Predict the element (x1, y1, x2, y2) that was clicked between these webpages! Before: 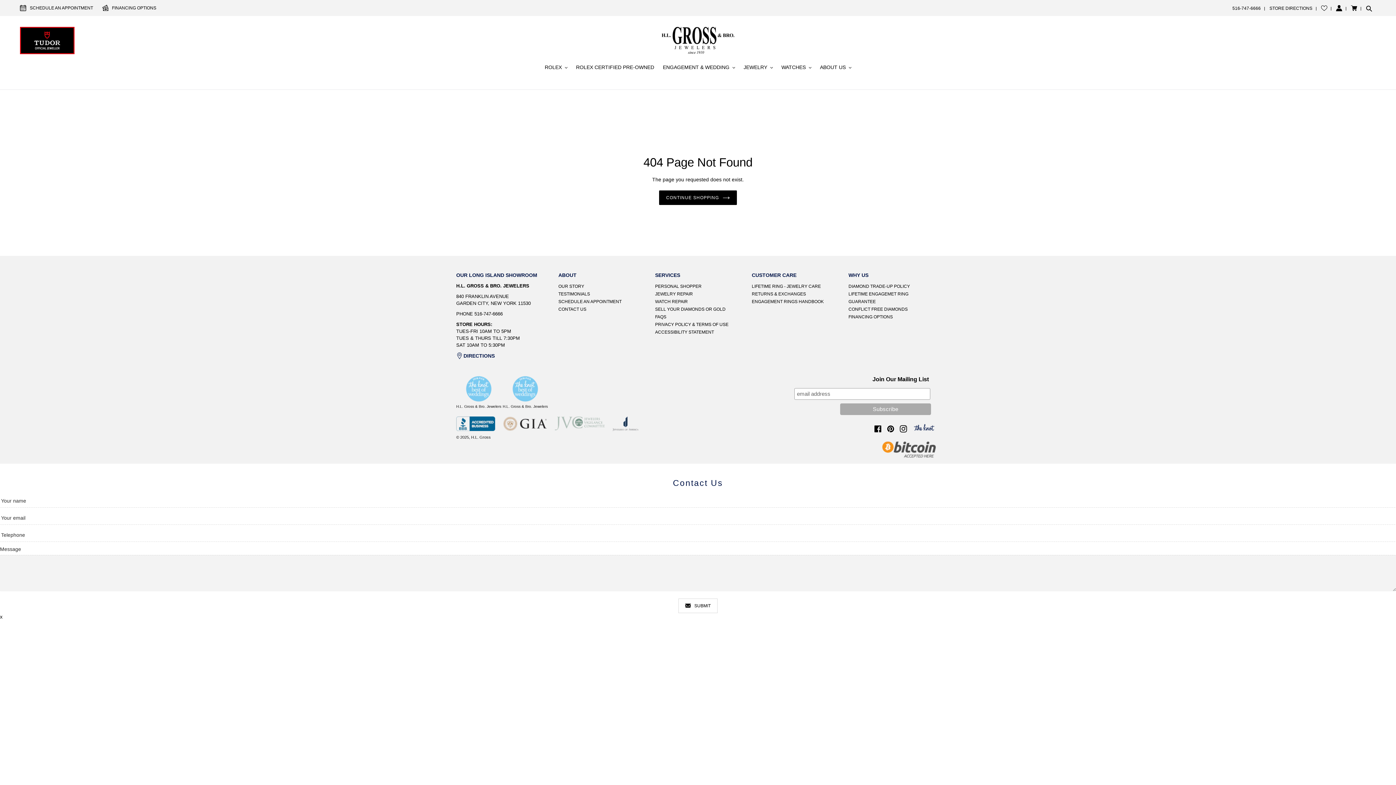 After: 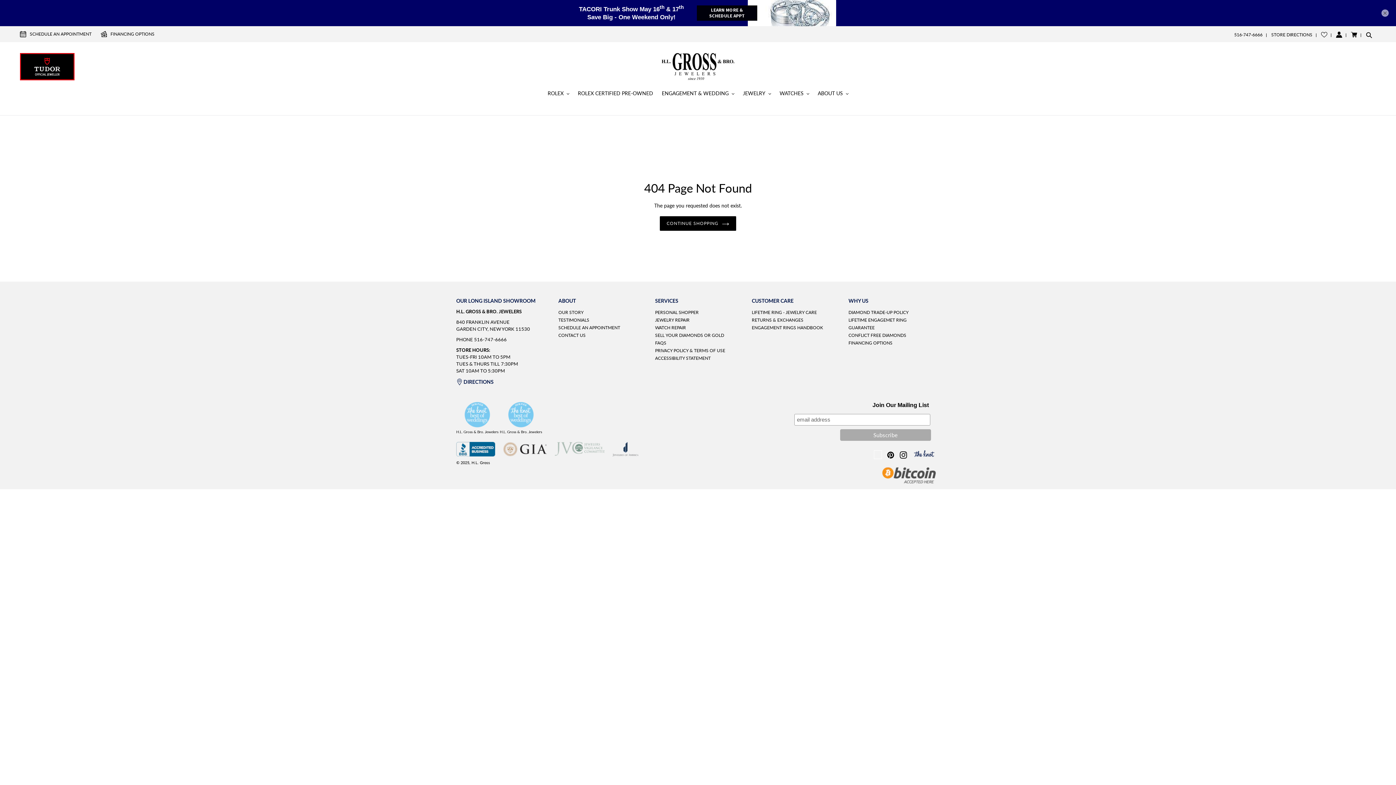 Action: label: a11y-external-message bbox: (874, 424, 881, 432)